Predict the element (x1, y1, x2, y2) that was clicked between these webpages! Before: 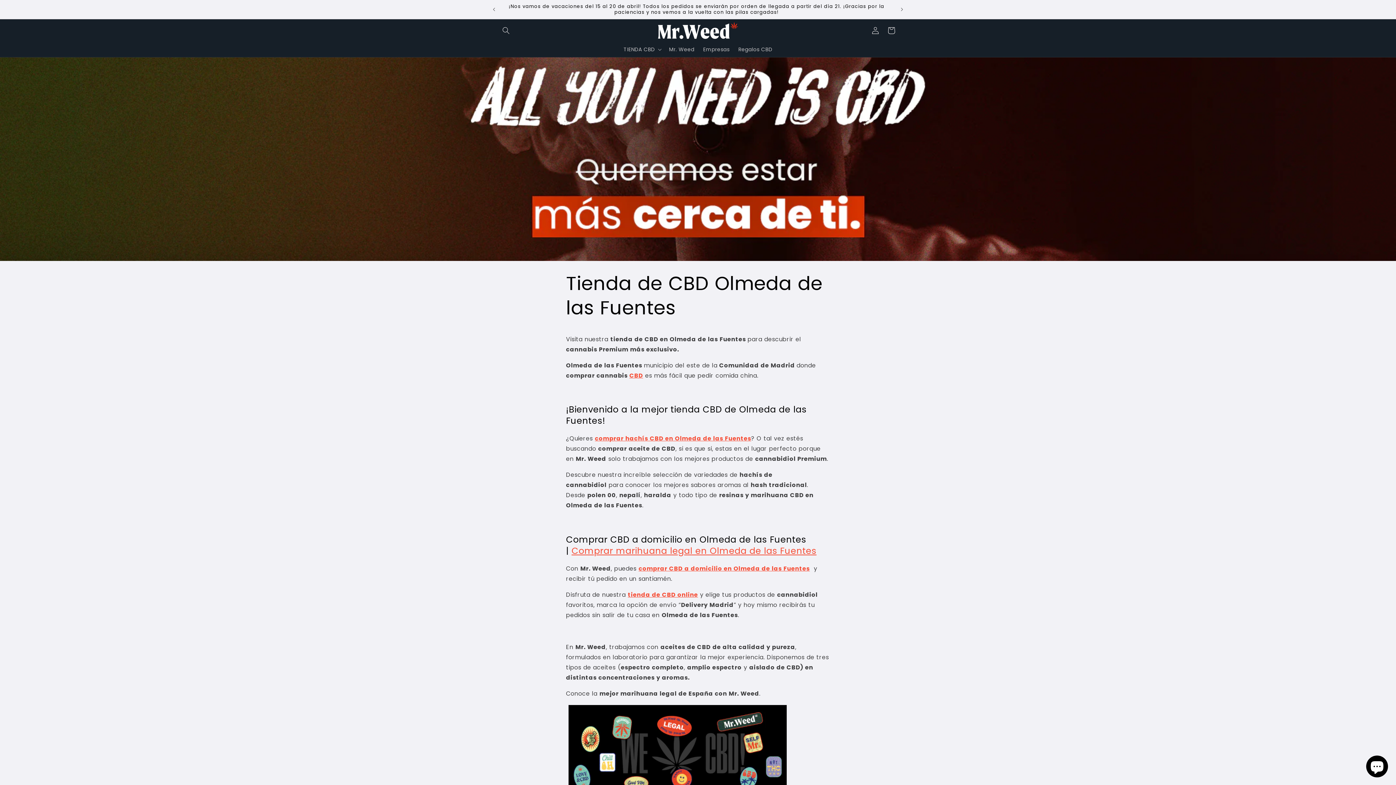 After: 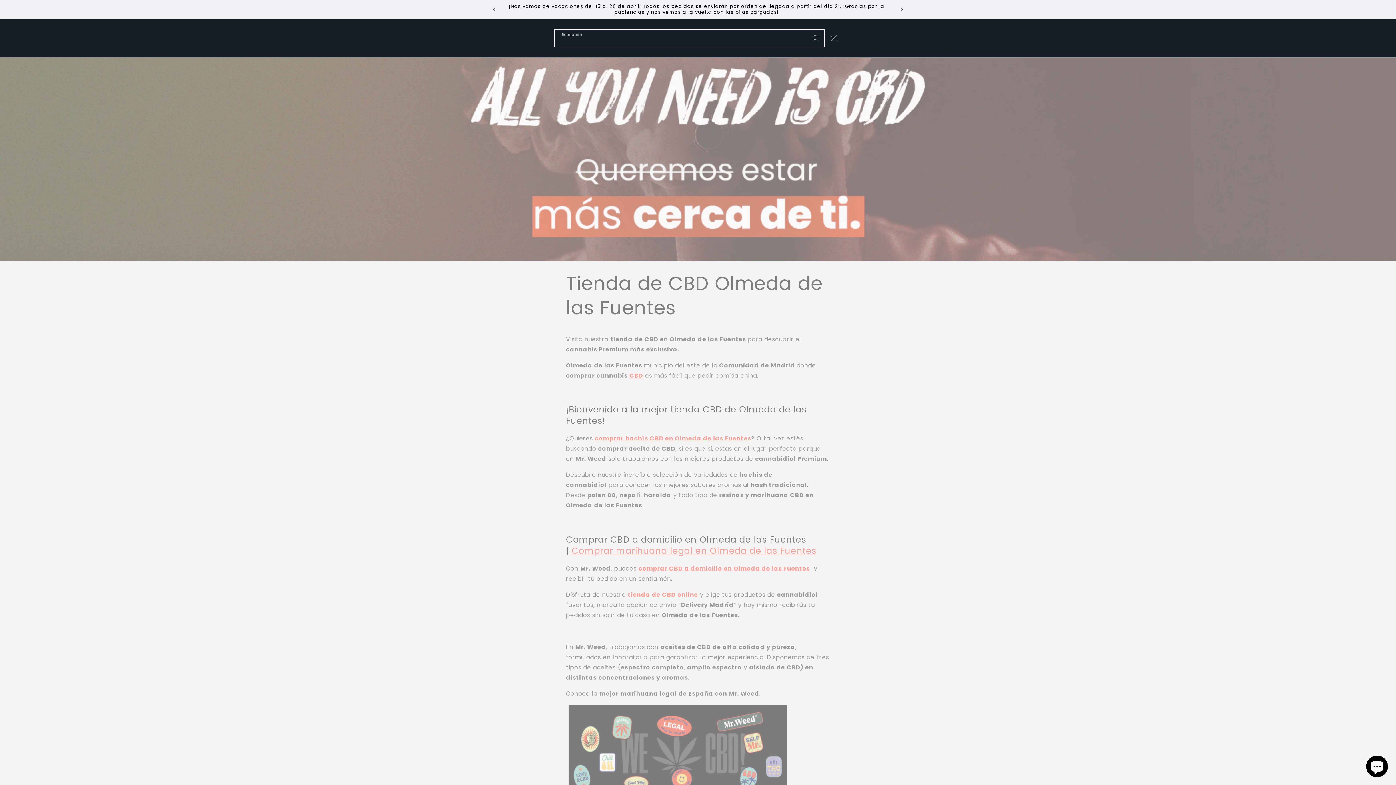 Action: label: Búsqueda bbox: (498, 22, 514, 38)